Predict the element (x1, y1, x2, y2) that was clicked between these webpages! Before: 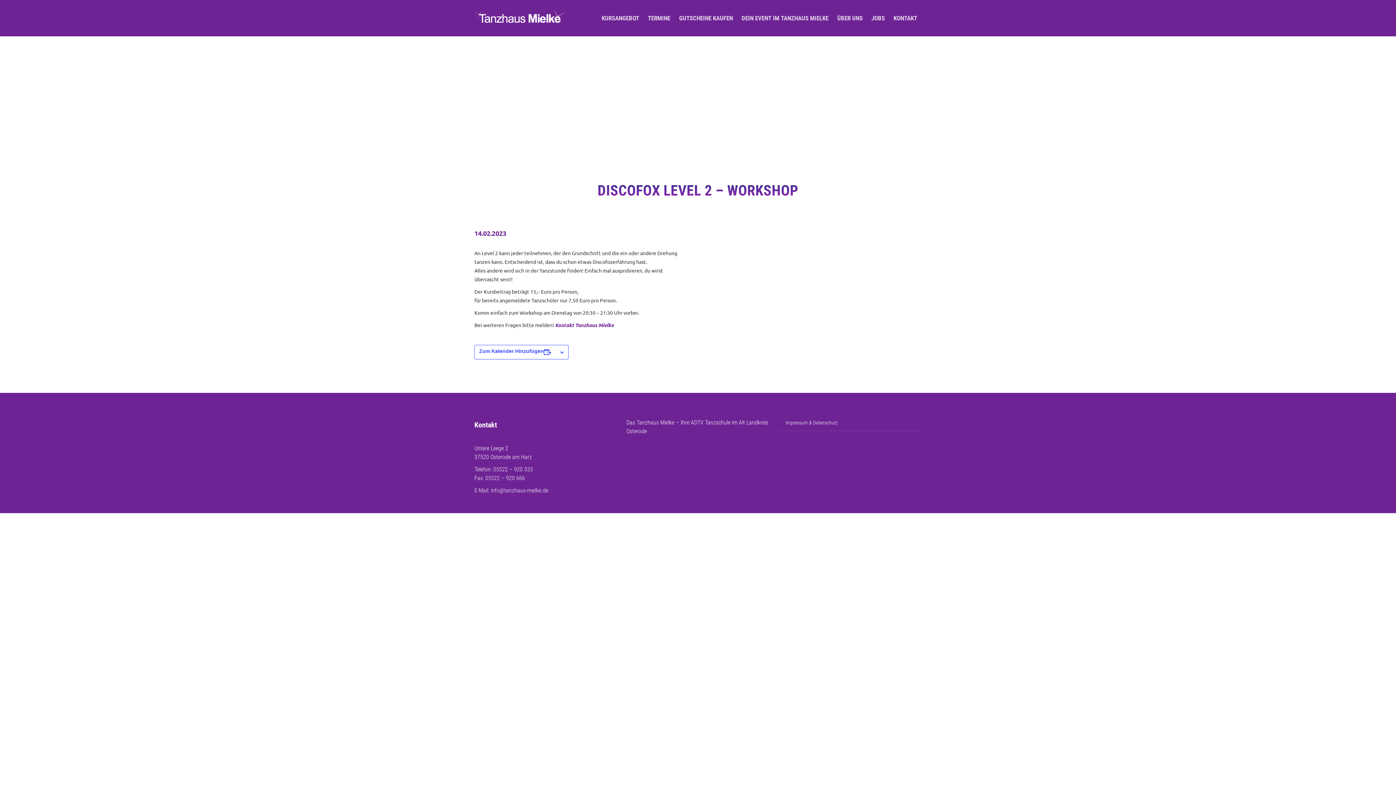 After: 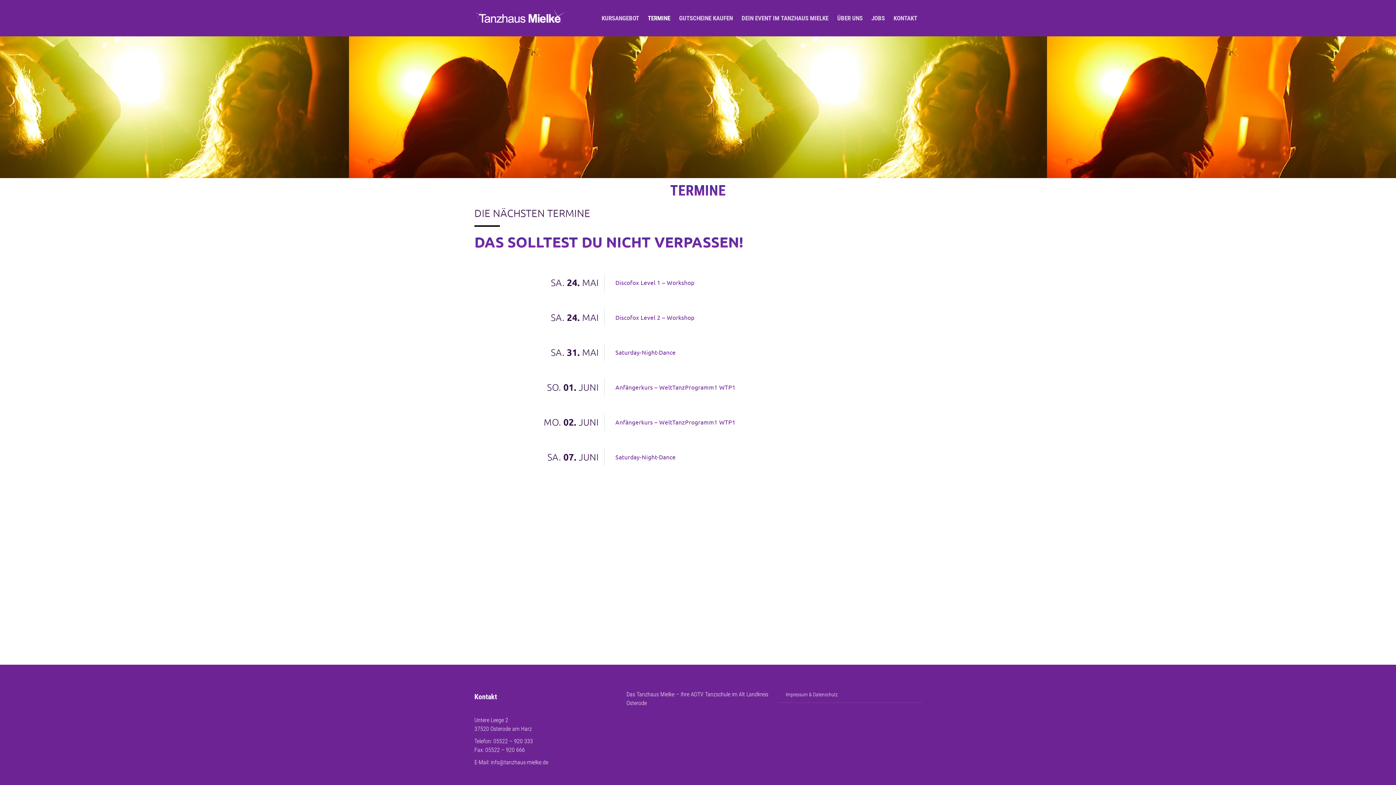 Action: bbox: (643, 0, 674, 36) label: TERMINE